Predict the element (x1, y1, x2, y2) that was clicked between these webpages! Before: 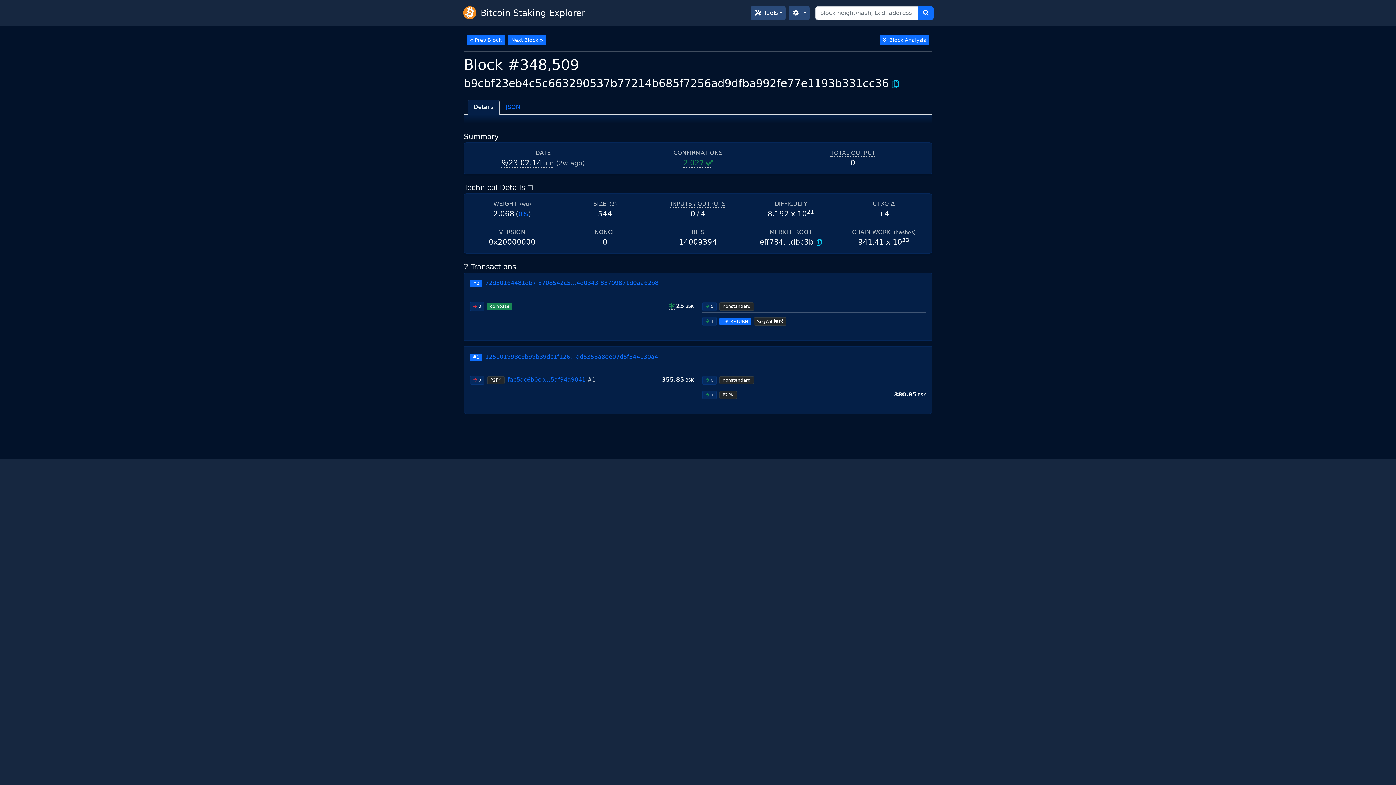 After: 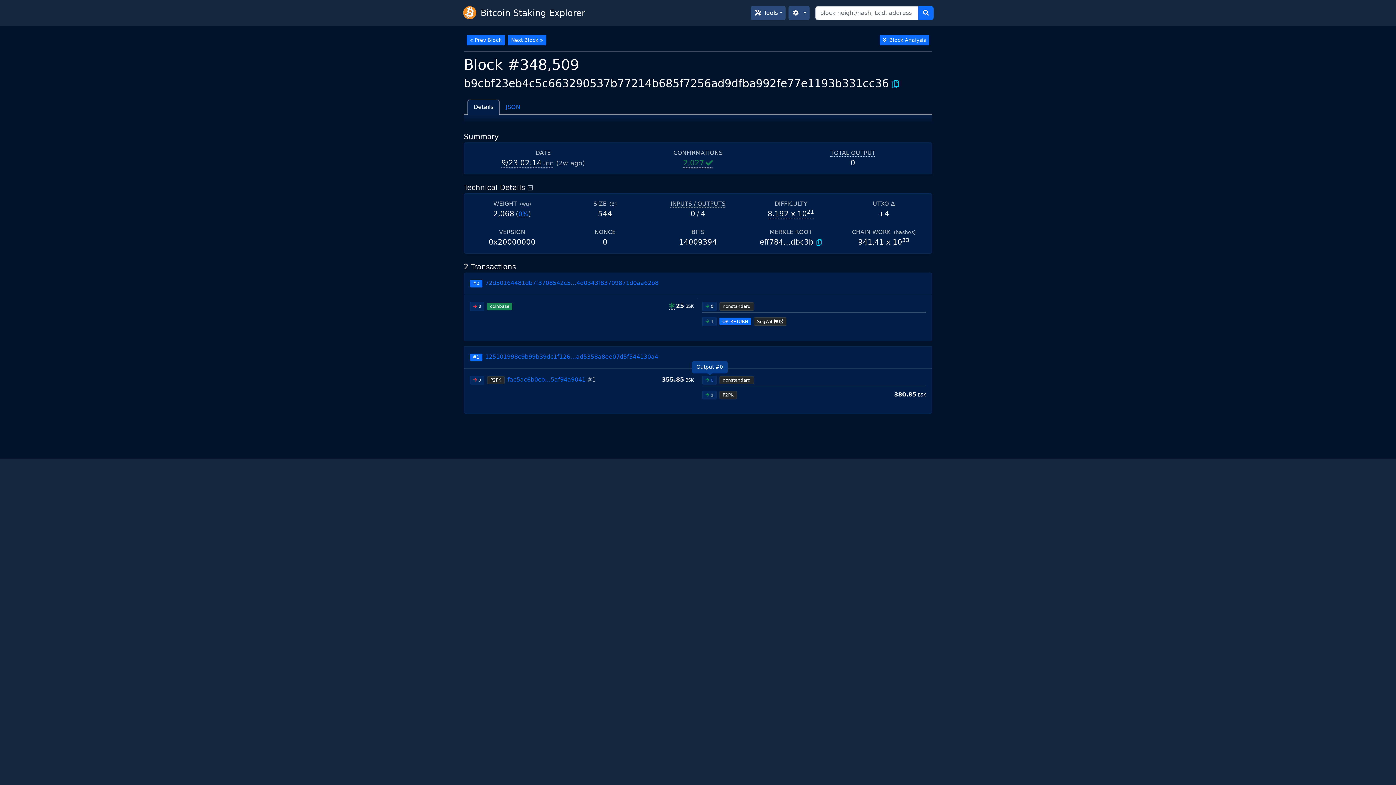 Action: bbox: (702, 375, 716, 384) label: 0